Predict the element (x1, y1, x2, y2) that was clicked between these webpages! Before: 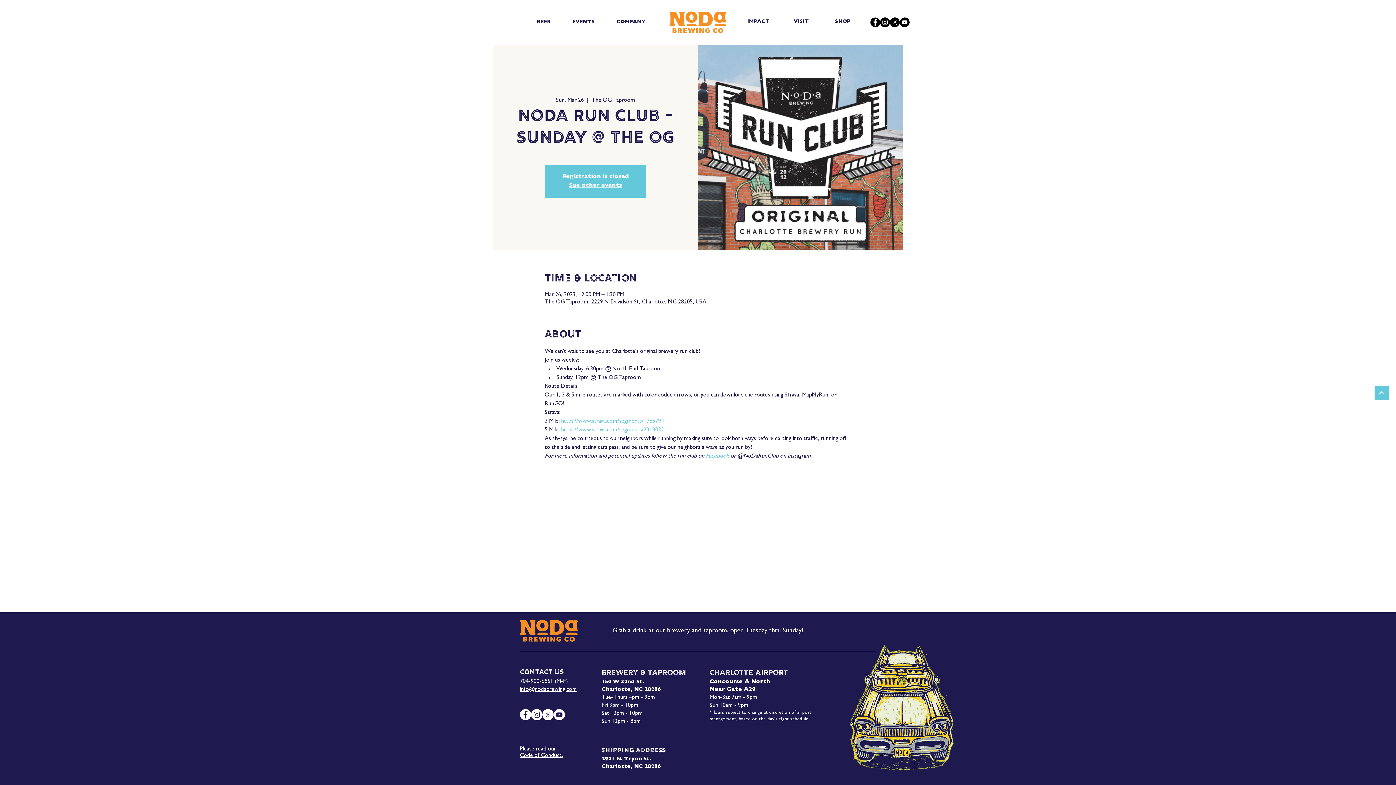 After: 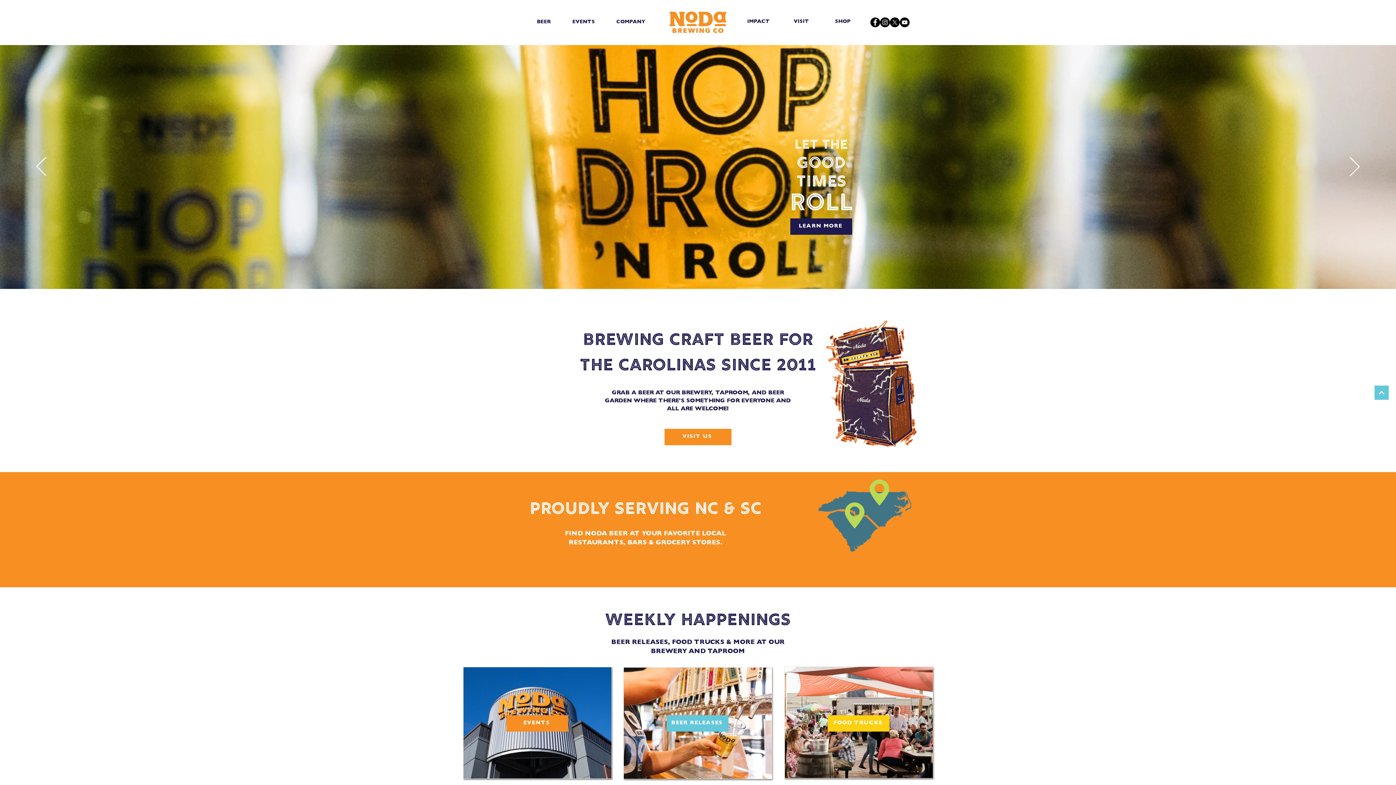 Action: bbox: (520, 619, 578, 642)